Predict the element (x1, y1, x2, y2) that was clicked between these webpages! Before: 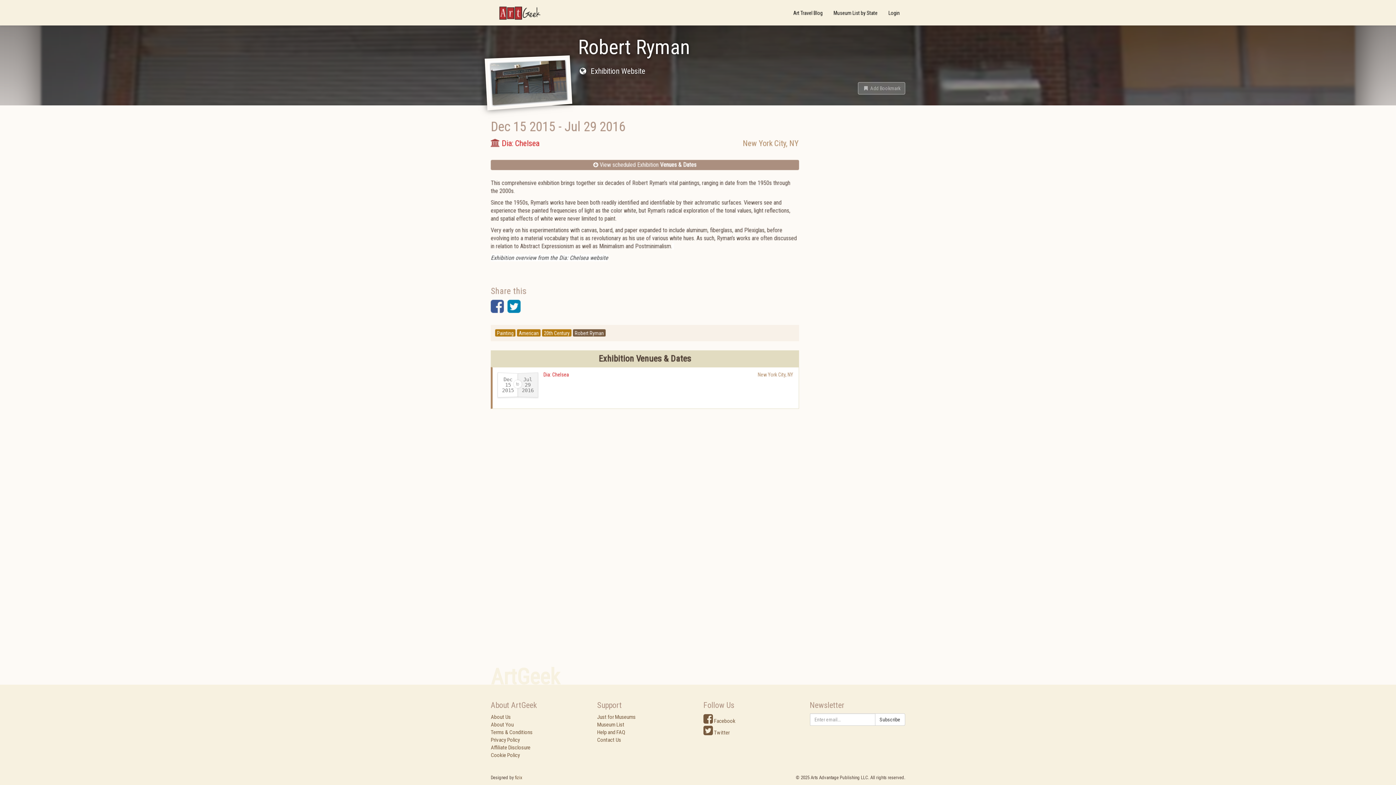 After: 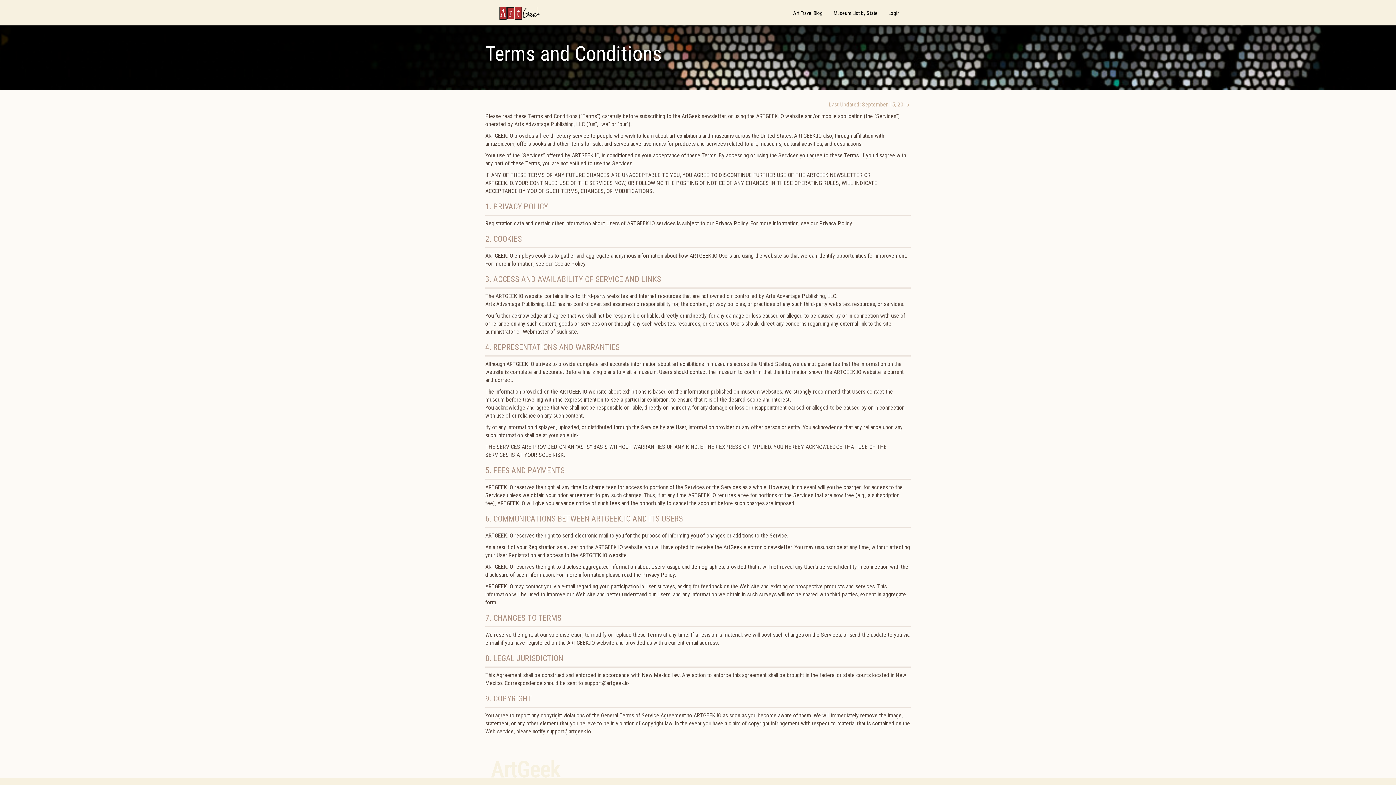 Action: label: Terms & Conditions bbox: (490, 729, 532, 736)